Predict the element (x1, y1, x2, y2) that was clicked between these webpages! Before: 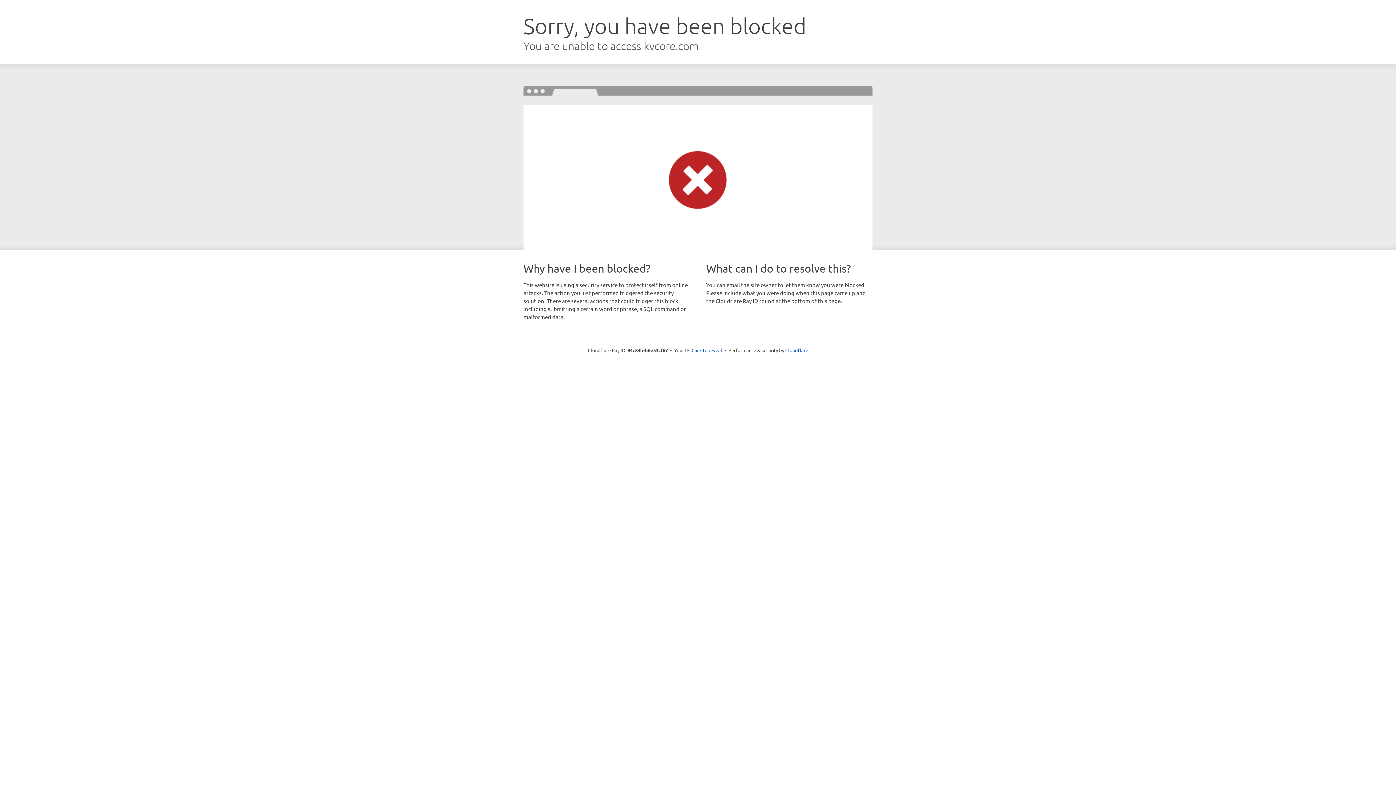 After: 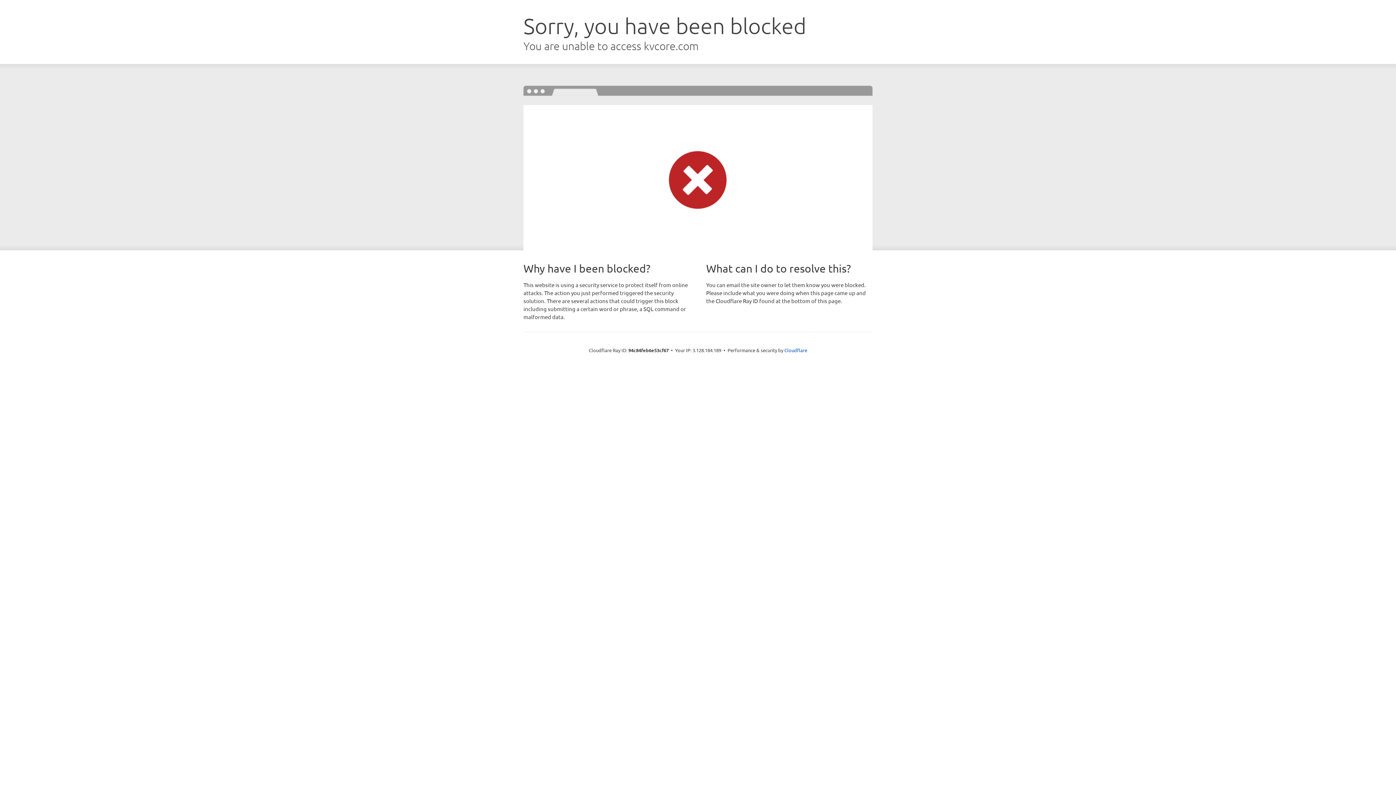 Action: label: Click to reveal bbox: (691, 346, 722, 353)